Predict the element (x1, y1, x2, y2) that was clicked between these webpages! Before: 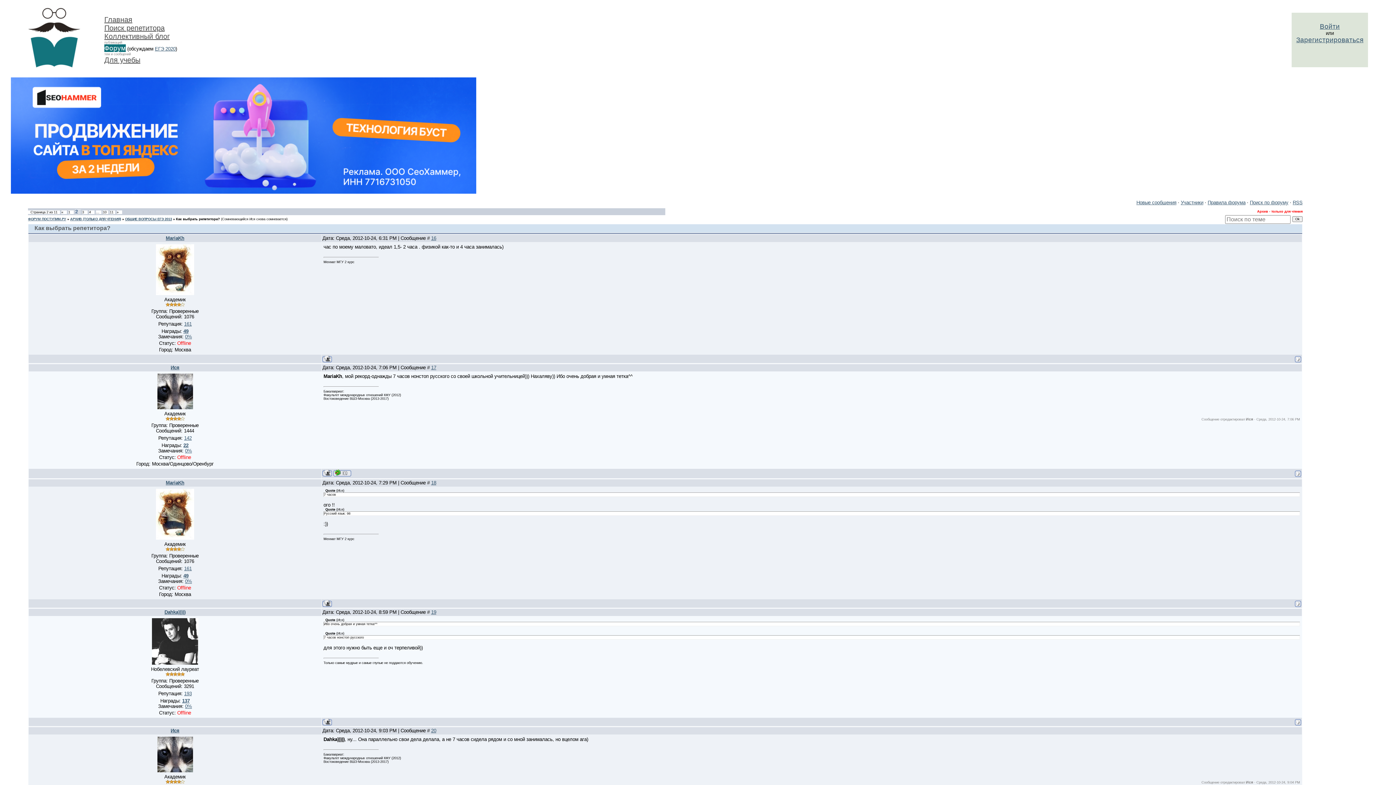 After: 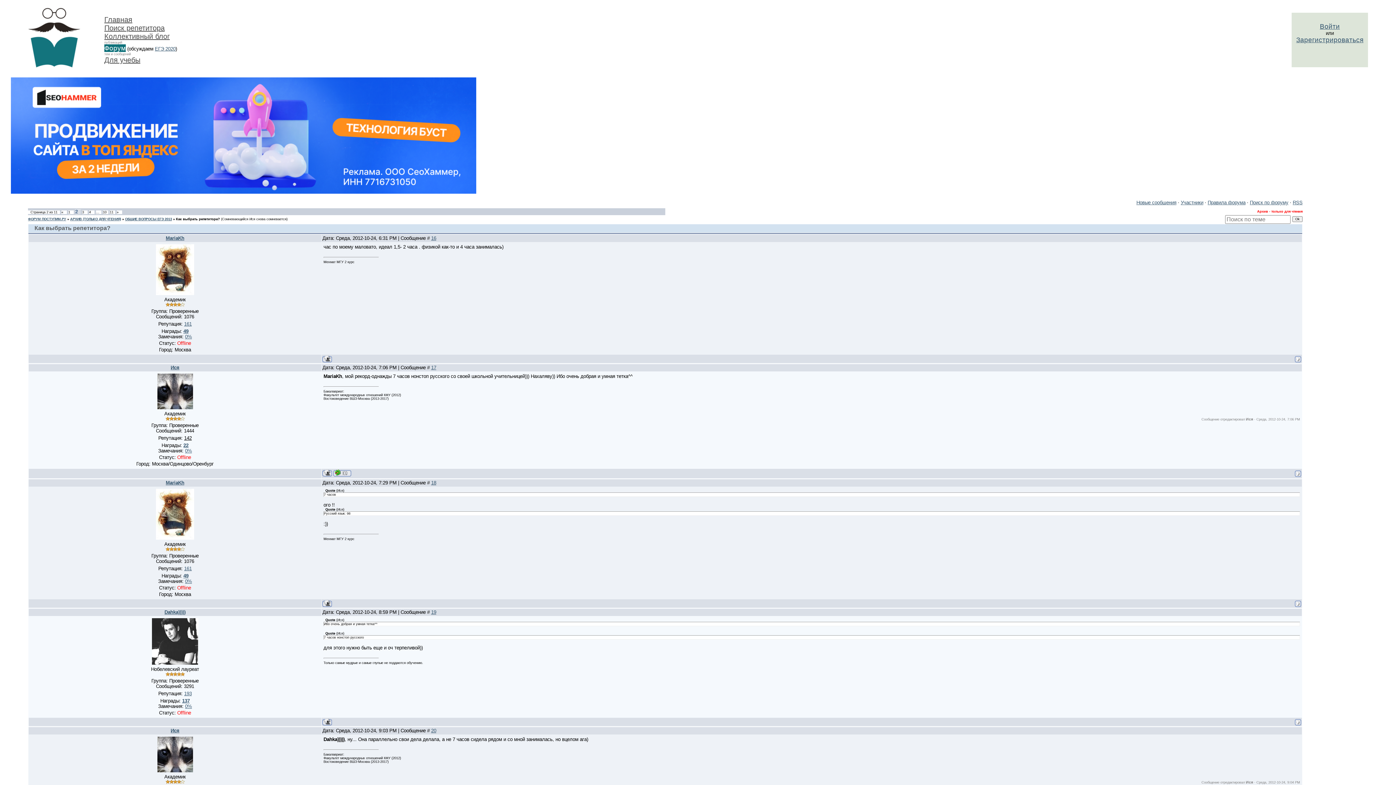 Action: bbox: (184, 435, 191, 441) label: 142